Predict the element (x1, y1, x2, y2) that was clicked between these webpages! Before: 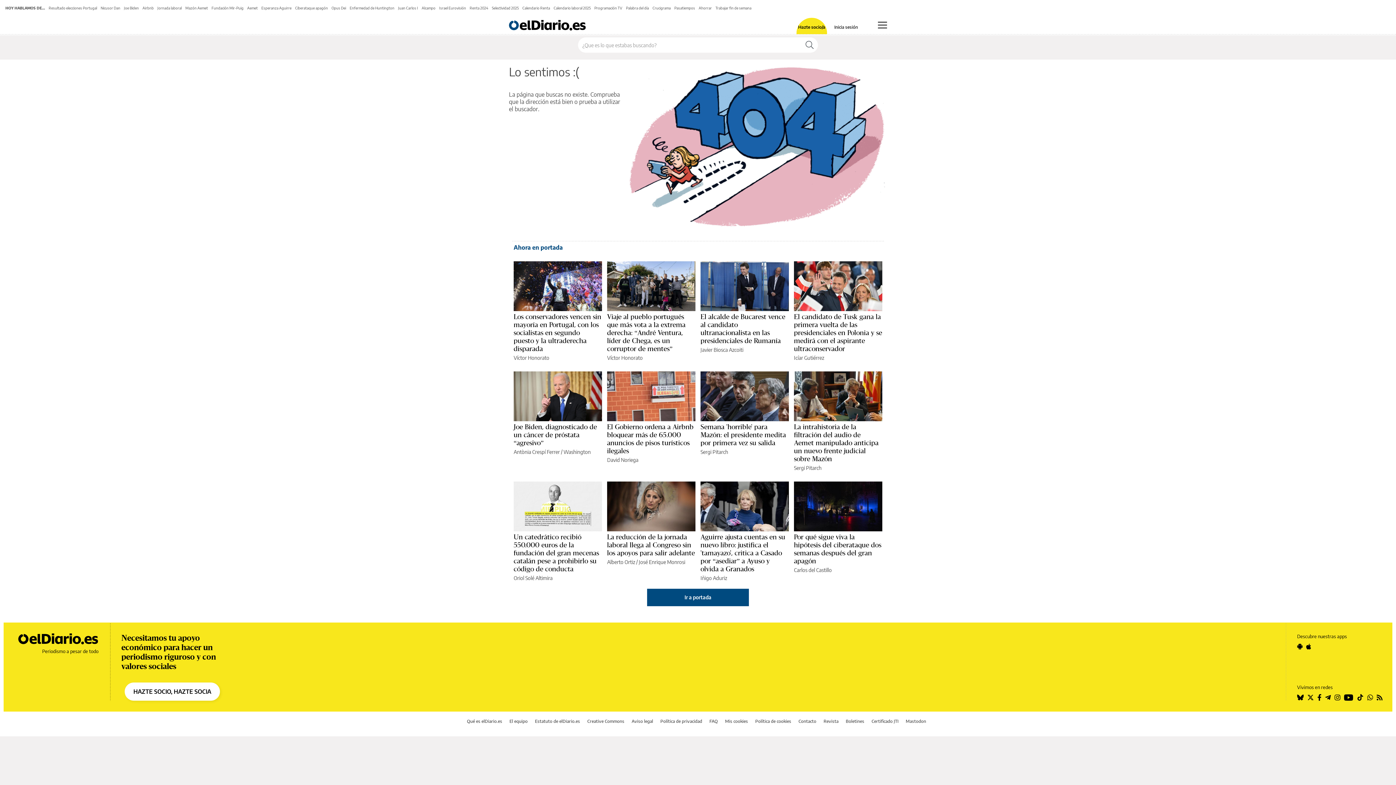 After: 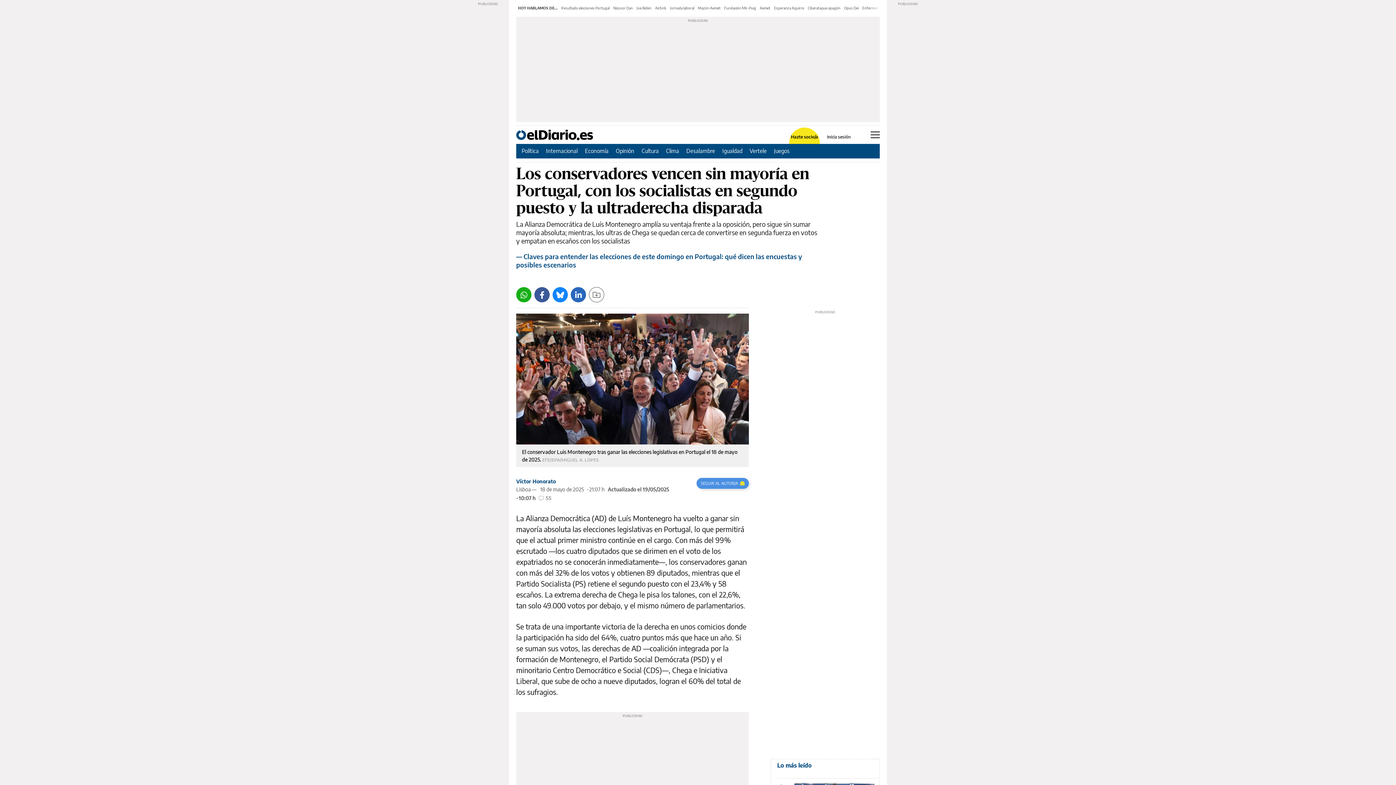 Action: bbox: (48, 5, 97, 10) label: Resultado elecciones Portugal